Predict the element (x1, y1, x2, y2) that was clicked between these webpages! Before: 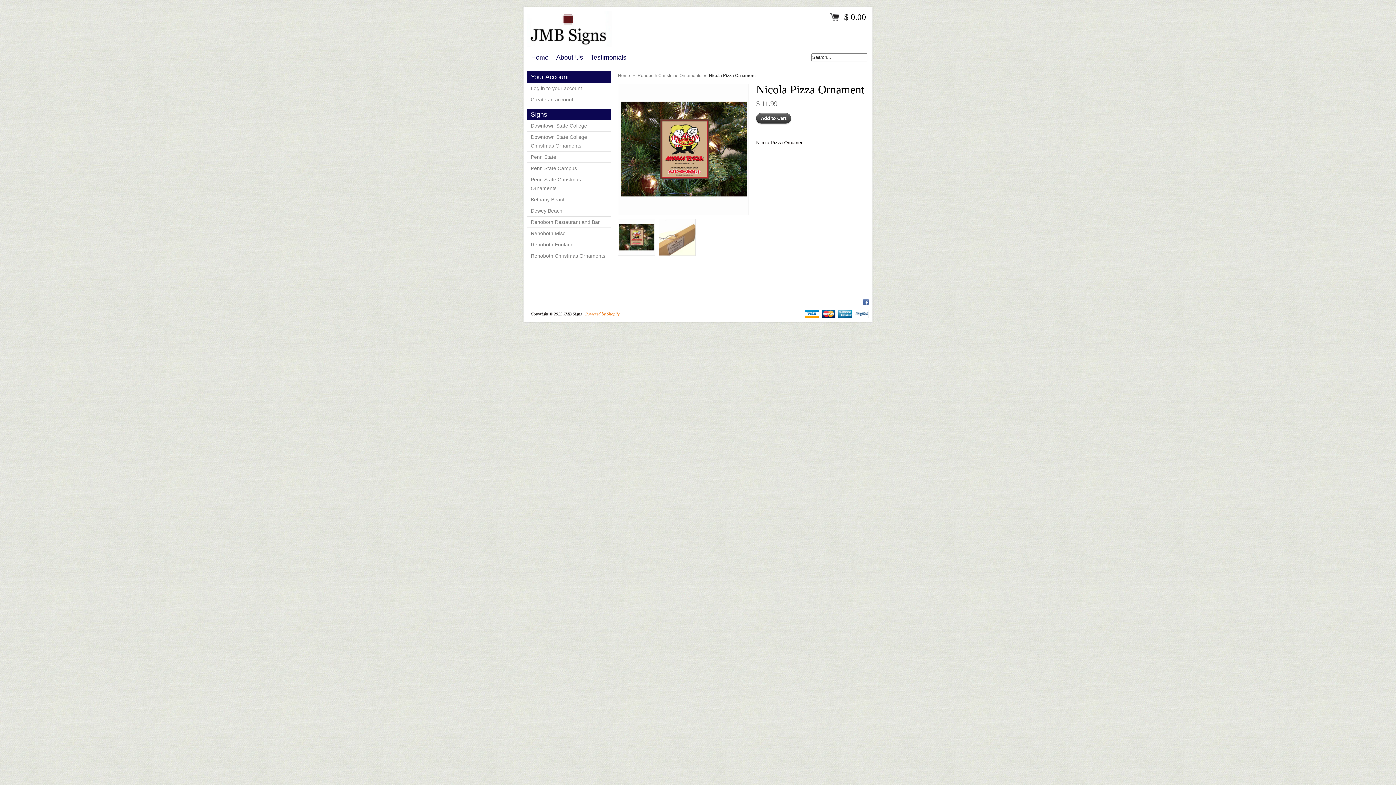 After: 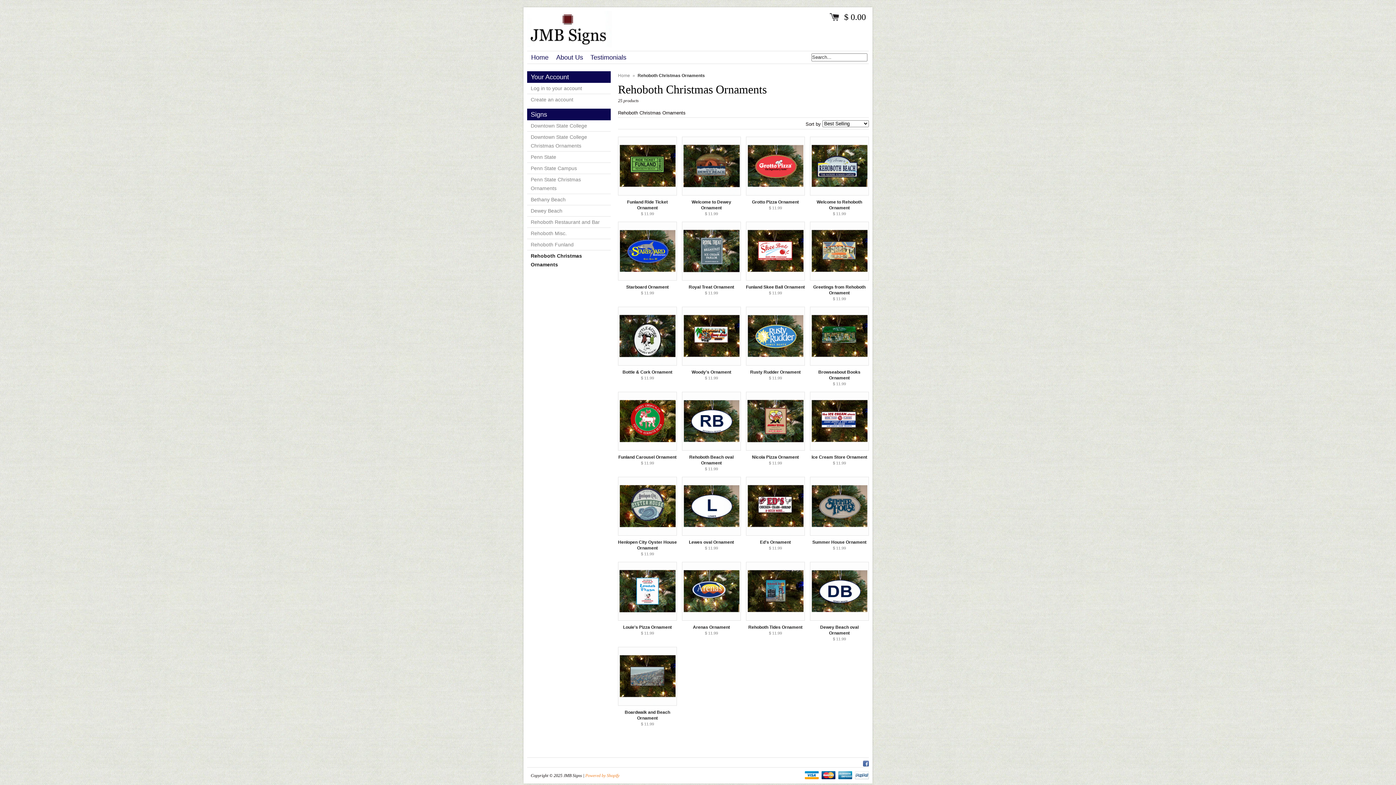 Action: label: Rehoboth Christmas Ornaments bbox: (527, 250, 610, 261)